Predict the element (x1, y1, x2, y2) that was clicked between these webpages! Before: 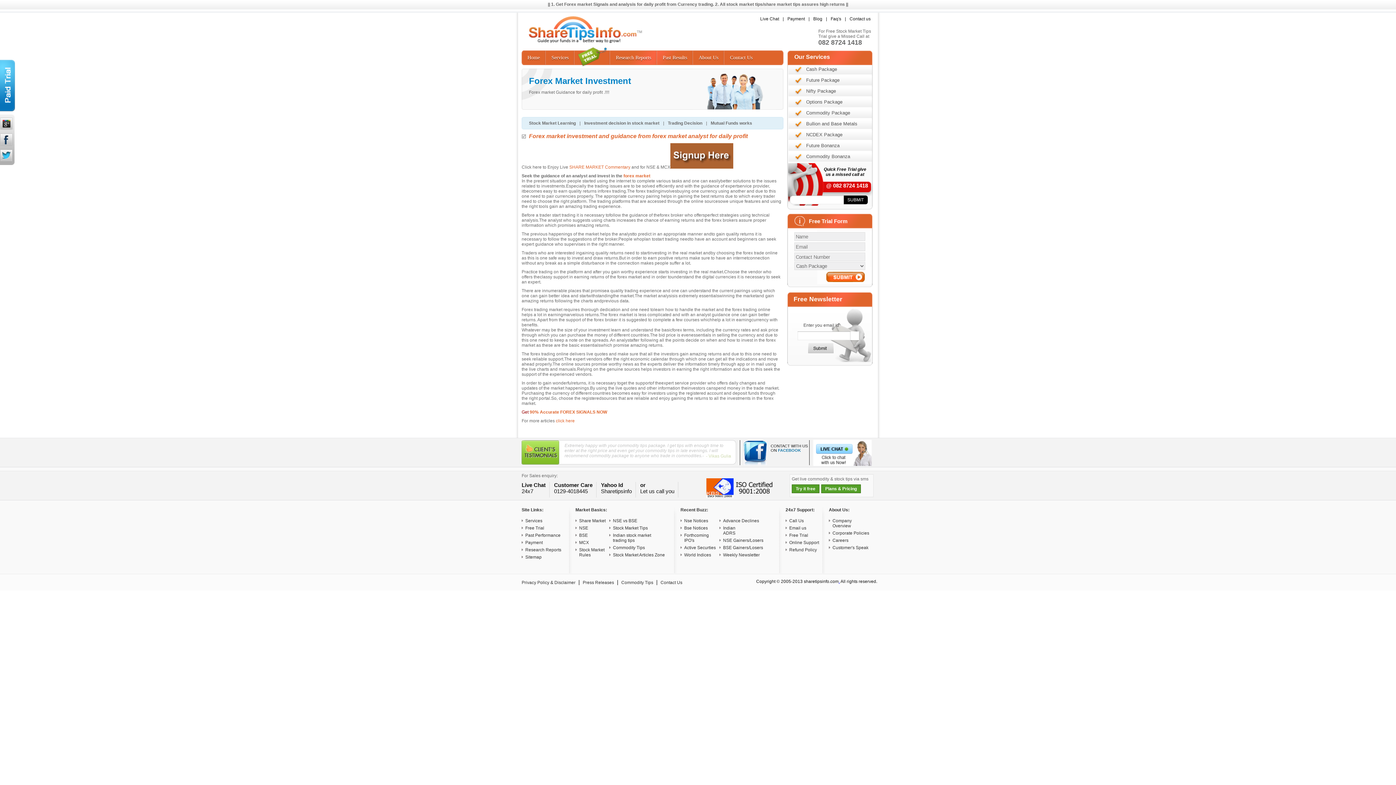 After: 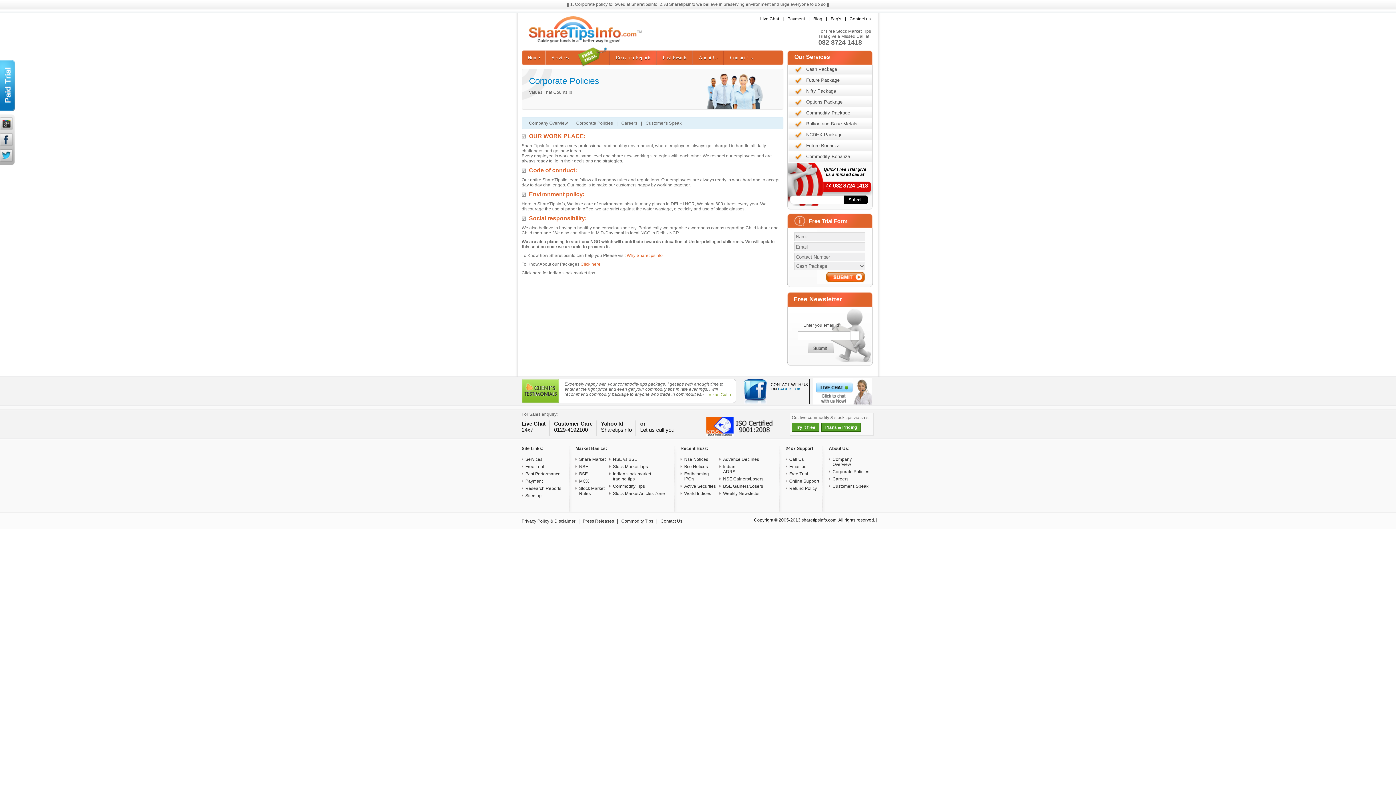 Action: bbox: (832, 530, 869, 536) label: Corporate Policies